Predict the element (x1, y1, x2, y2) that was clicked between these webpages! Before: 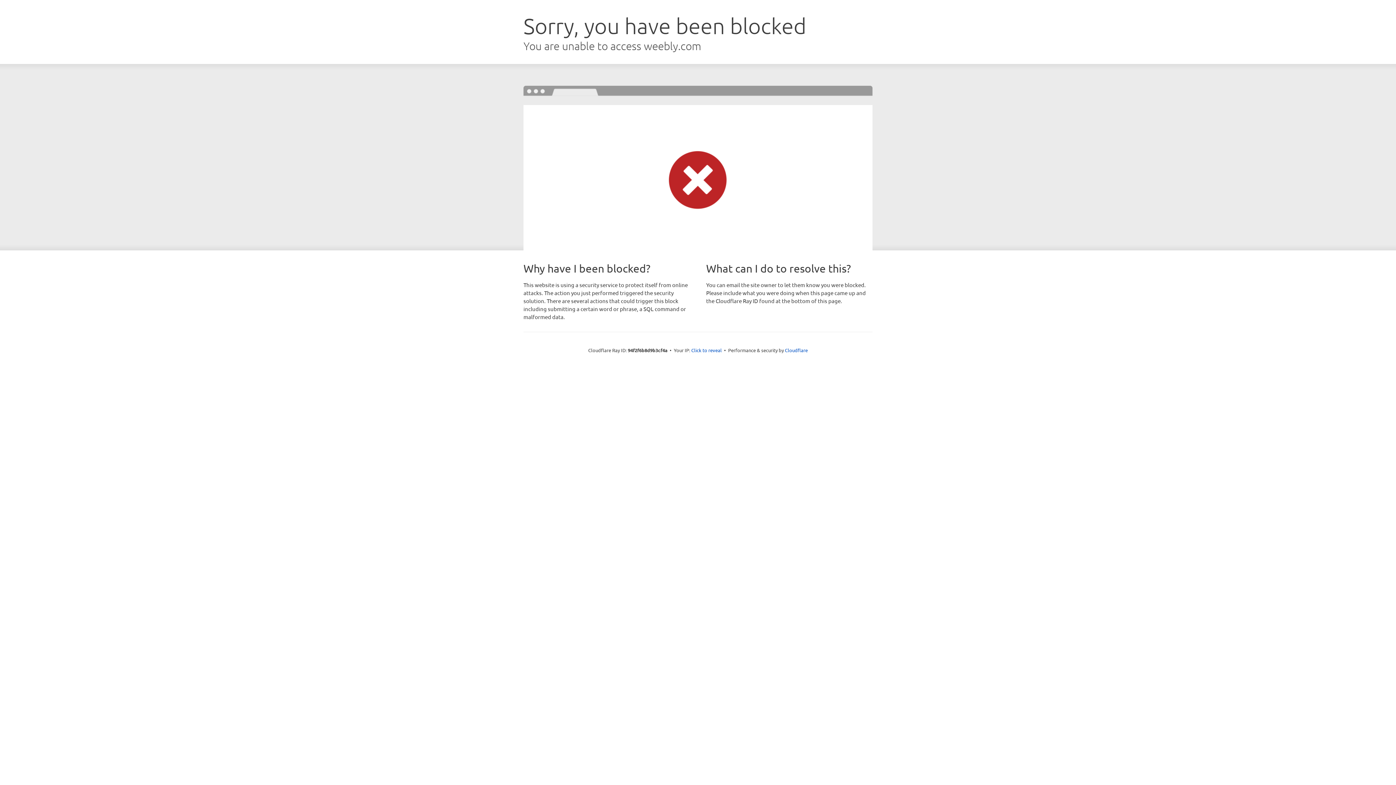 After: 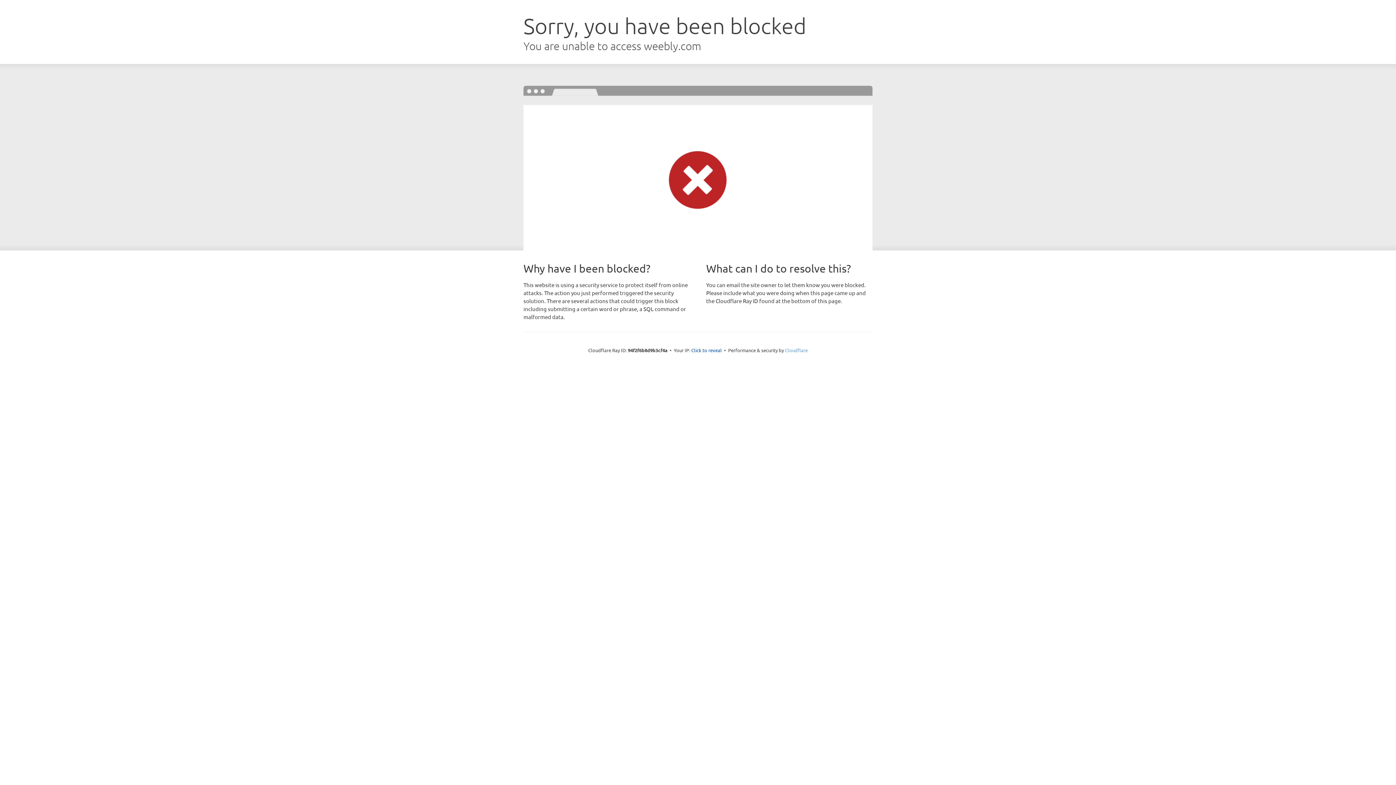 Action: bbox: (785, 347, 808, 353) label: Cloudflare